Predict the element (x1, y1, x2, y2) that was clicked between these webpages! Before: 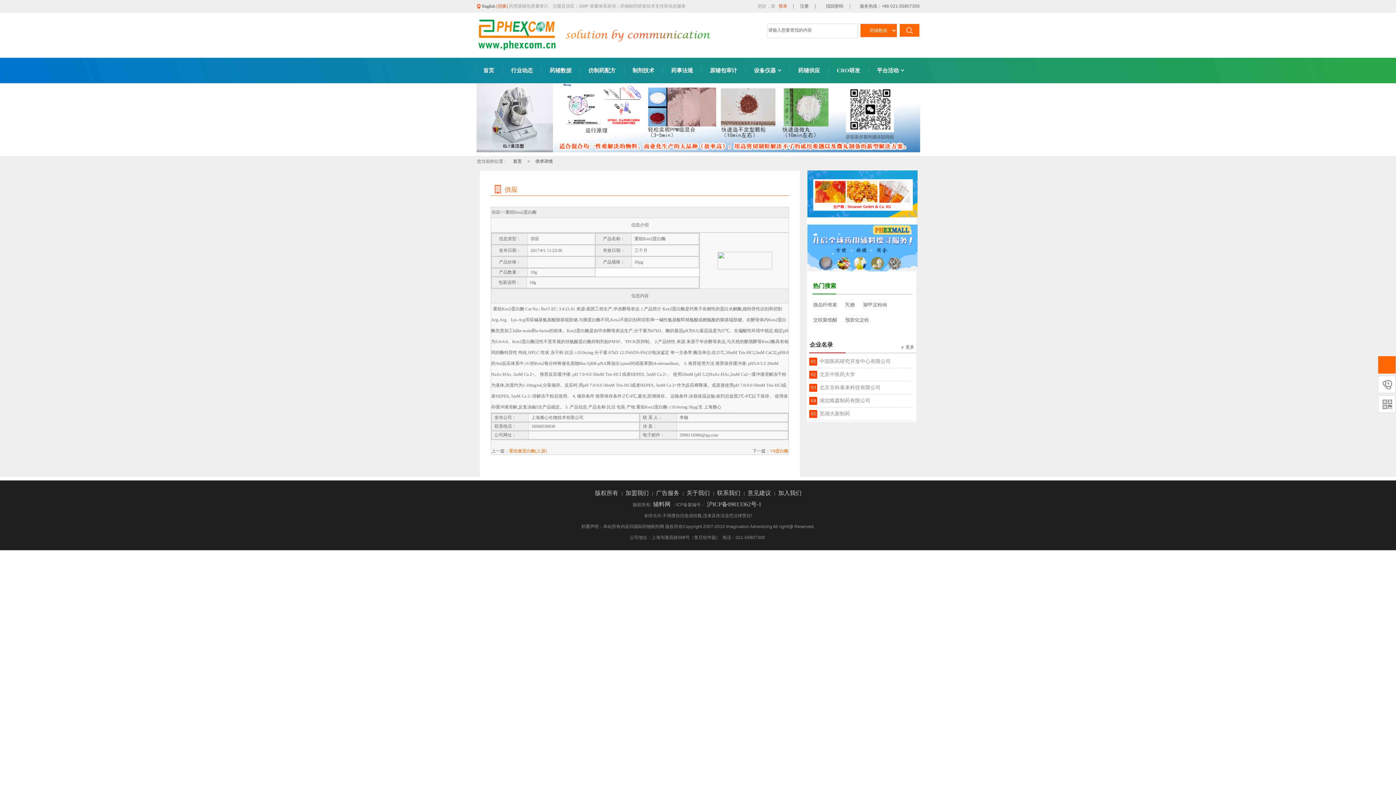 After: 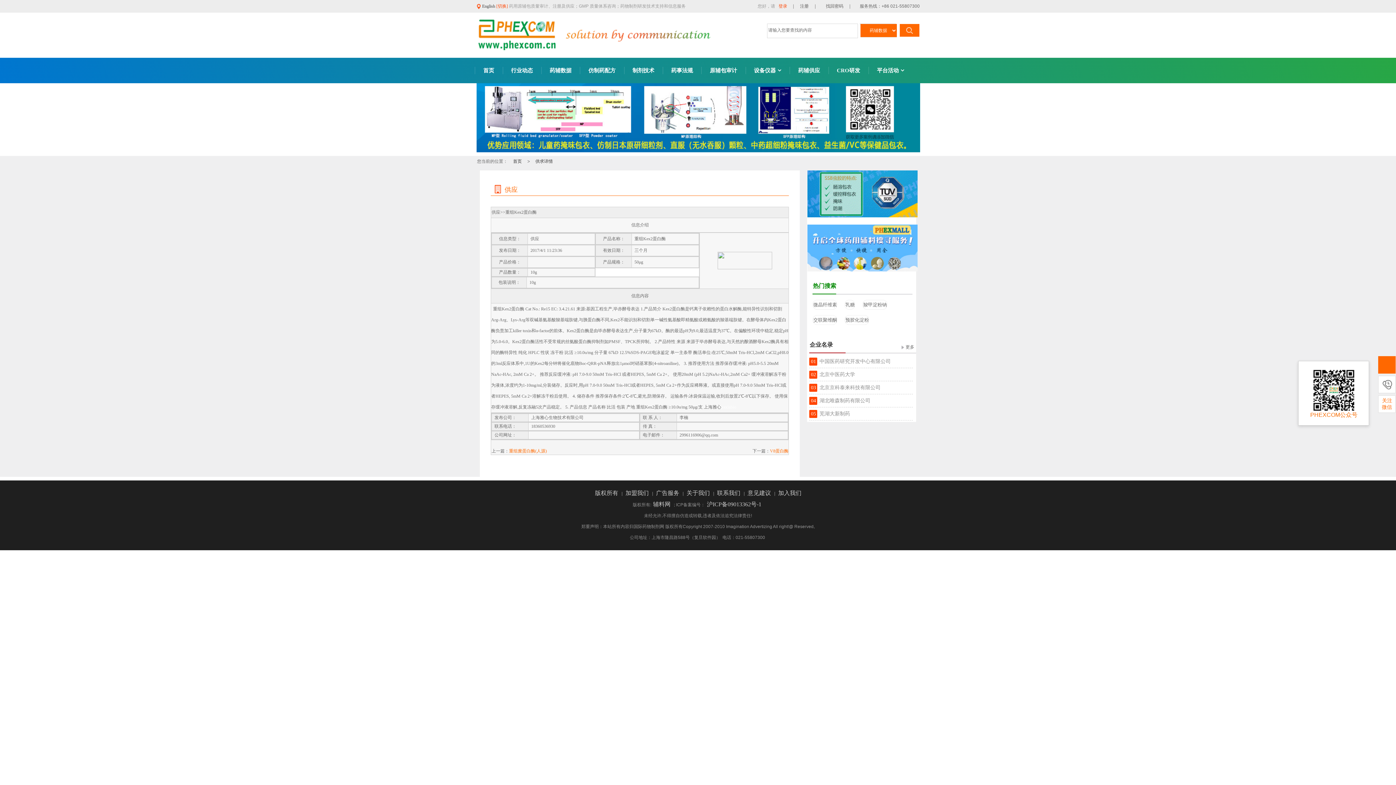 Action: label:  bbox: (1378, 395, 1396, 413)